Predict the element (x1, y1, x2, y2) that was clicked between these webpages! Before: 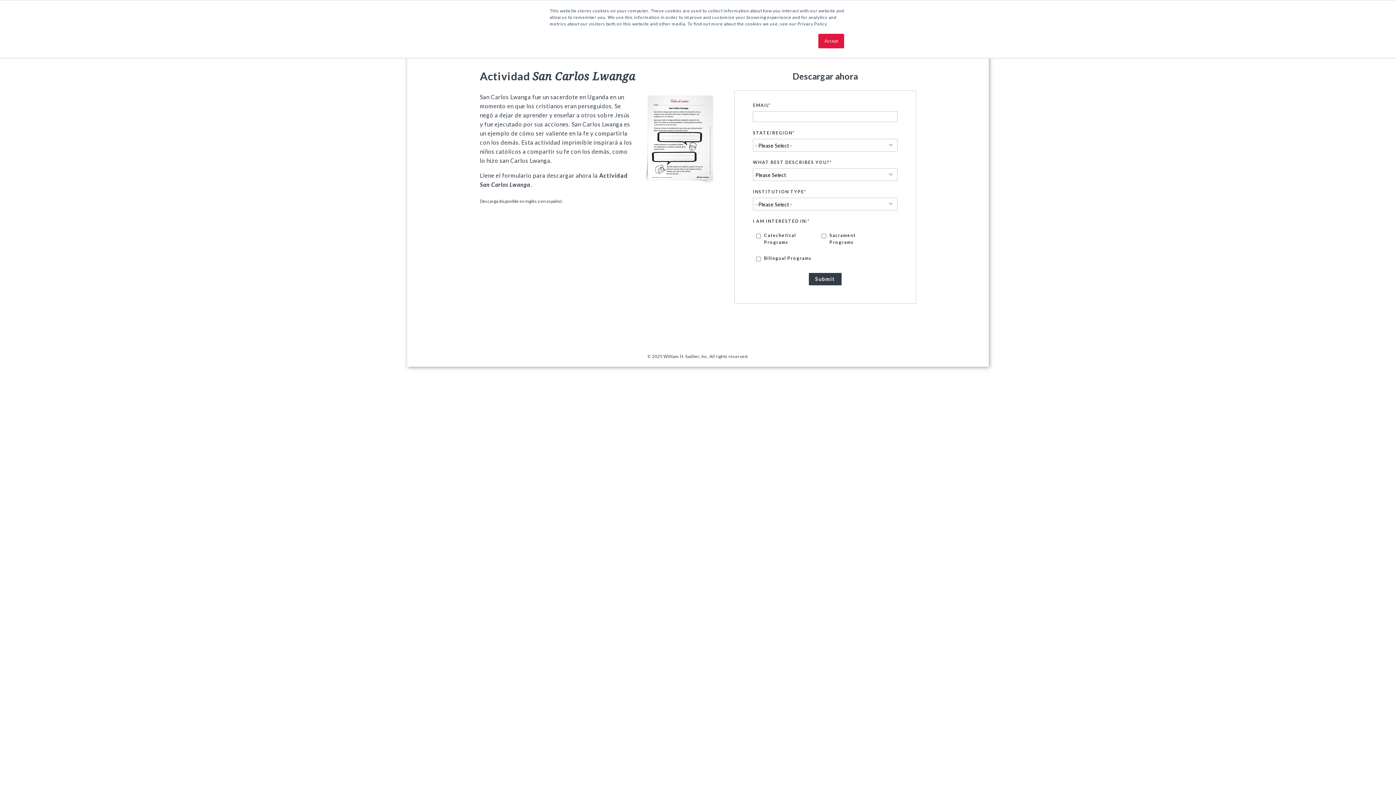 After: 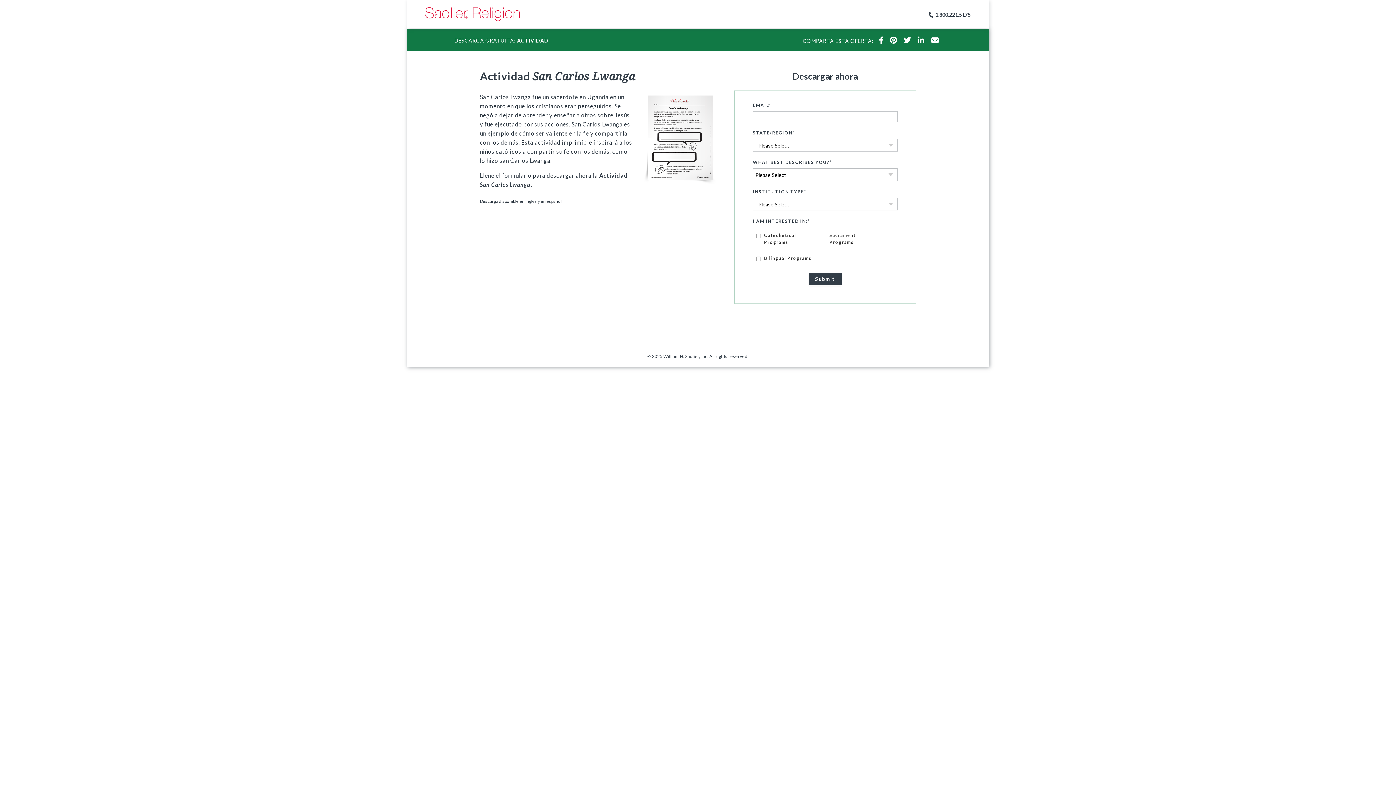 Action: label: Accept bbox: (818, 33, 844, 48)